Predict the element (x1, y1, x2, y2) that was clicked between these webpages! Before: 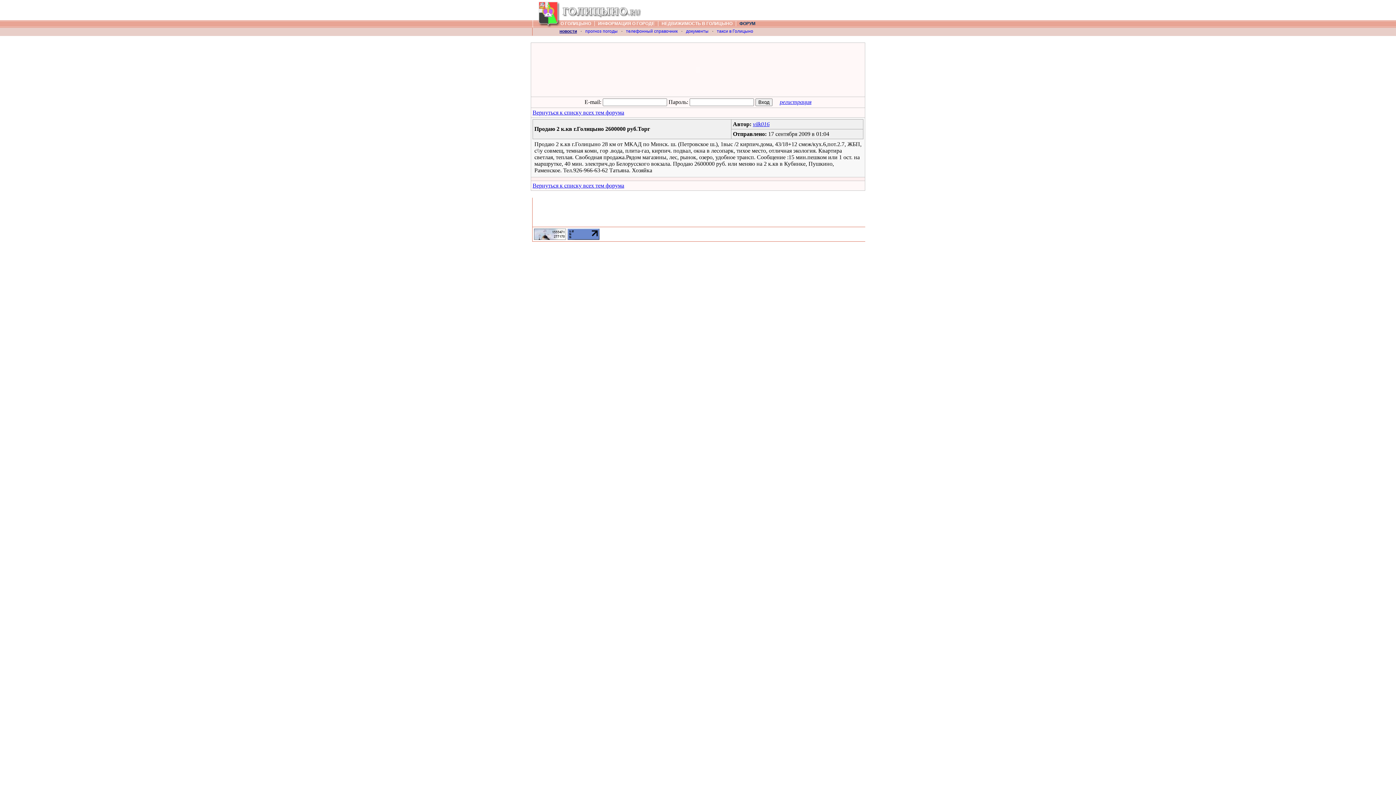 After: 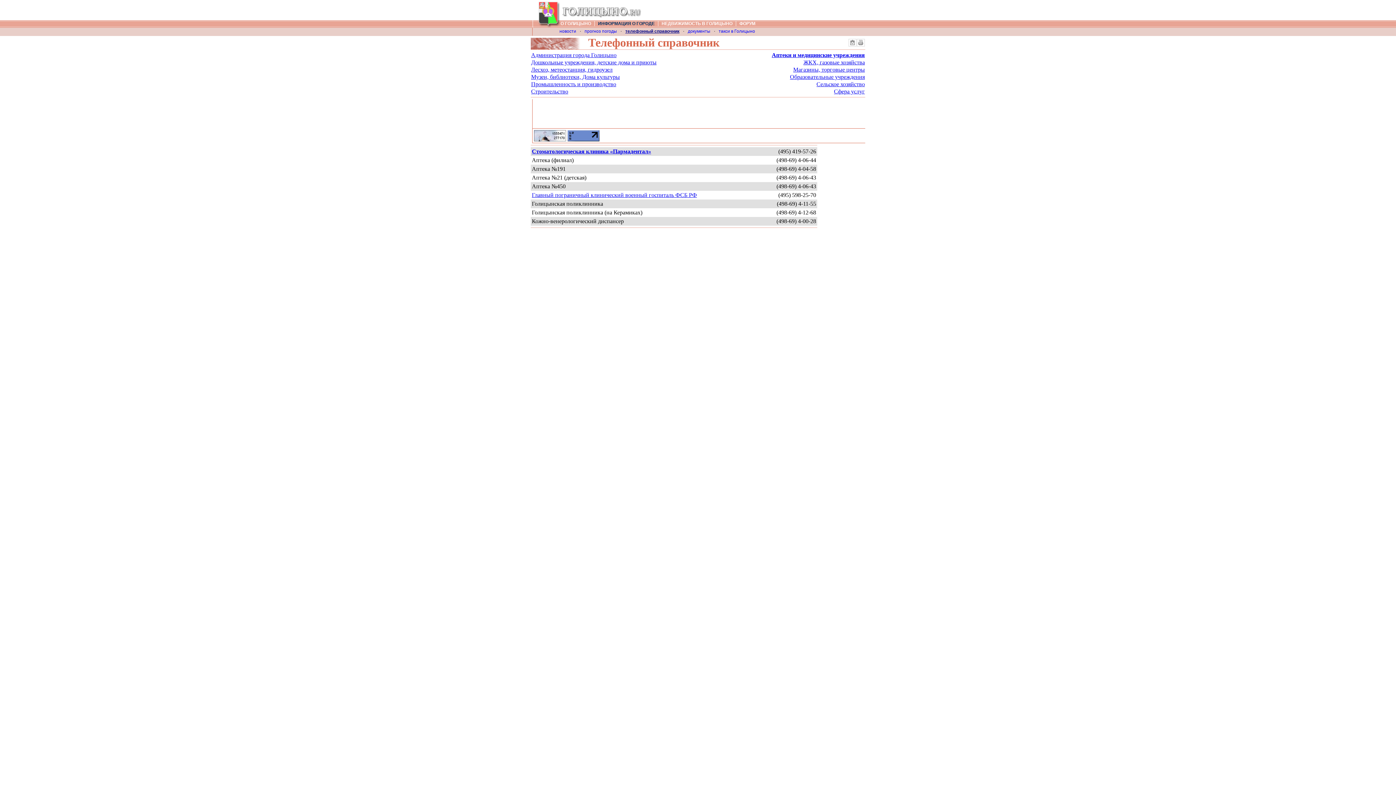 Action: bbox: (626, 28, 677, 33) label: телефонный справочник